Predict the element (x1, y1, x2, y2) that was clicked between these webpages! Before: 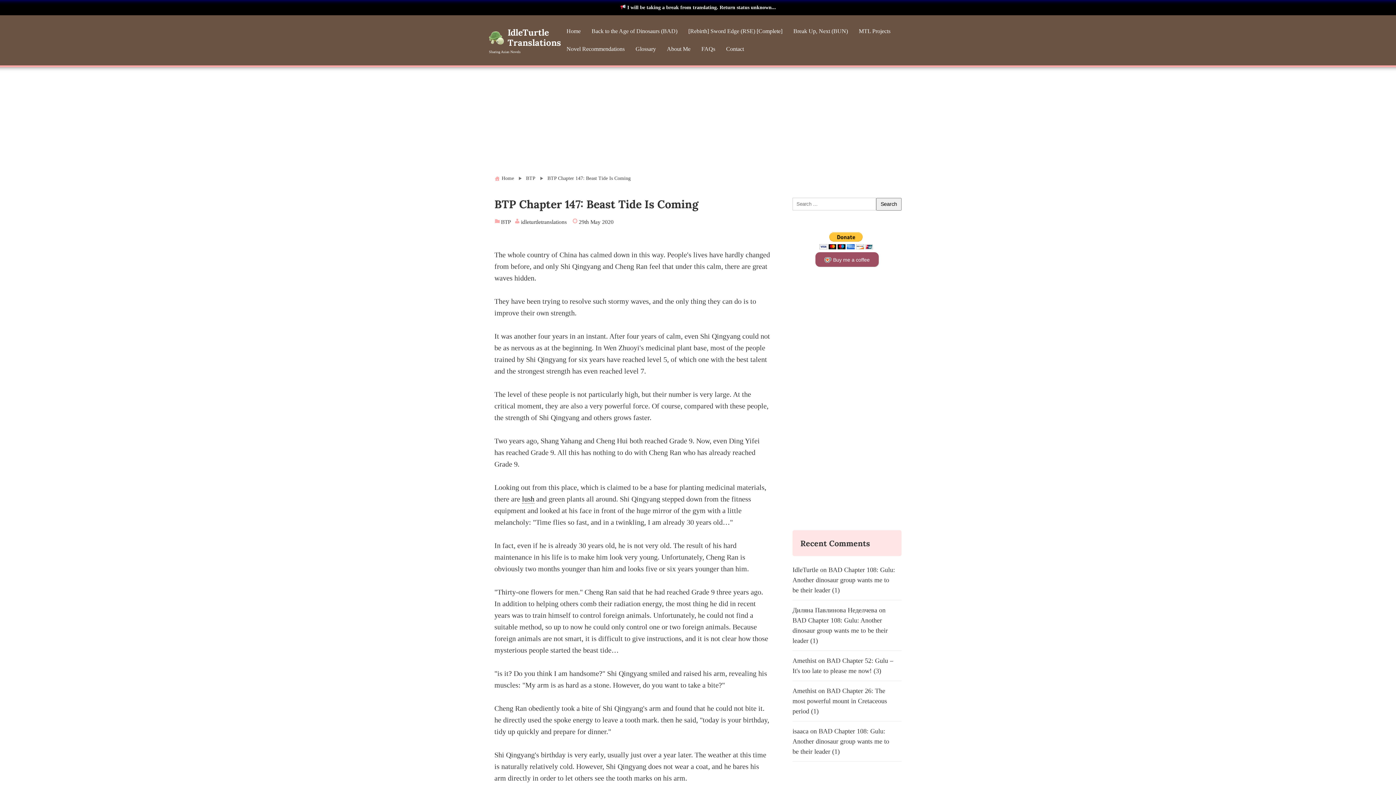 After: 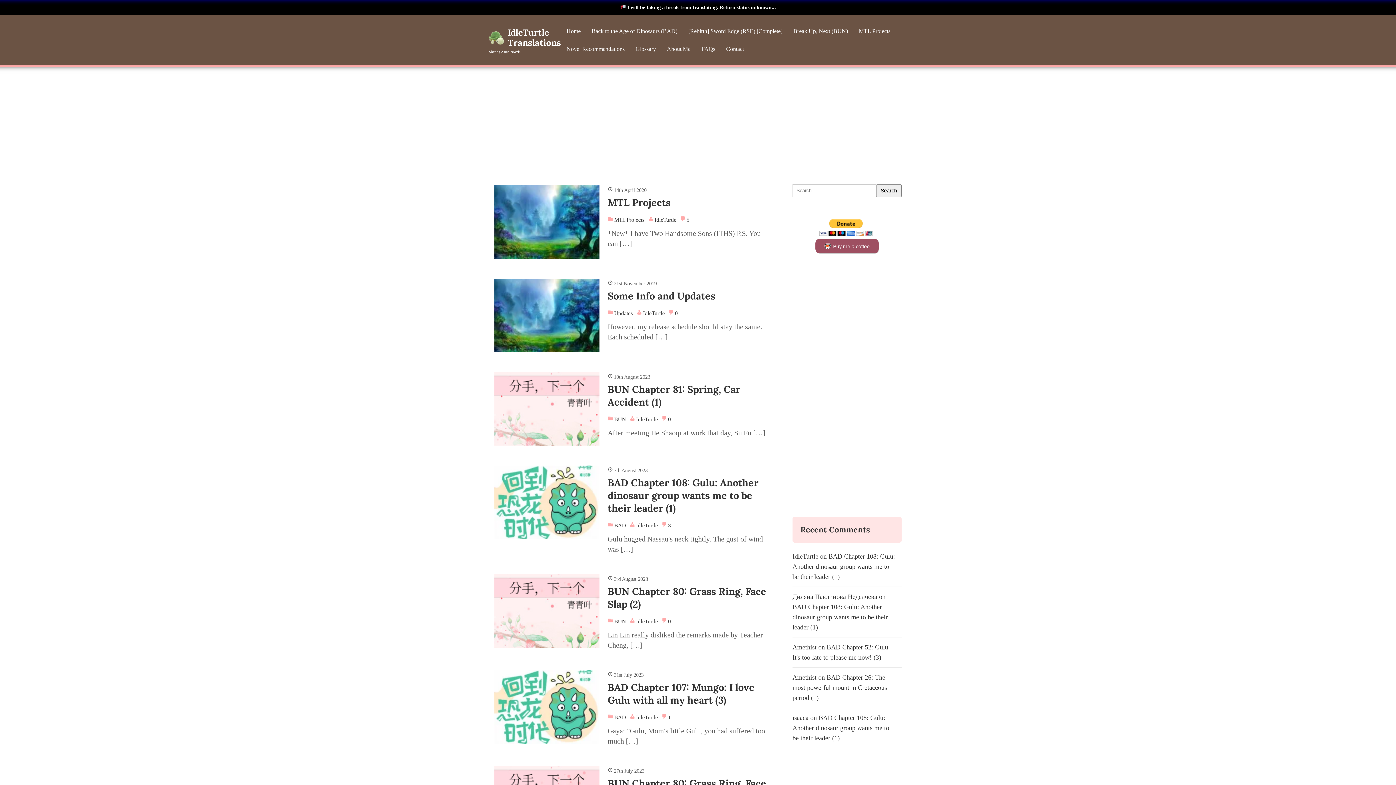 Action: label: IdleTurtle Translations bbox: (507, 26, 561, 49)